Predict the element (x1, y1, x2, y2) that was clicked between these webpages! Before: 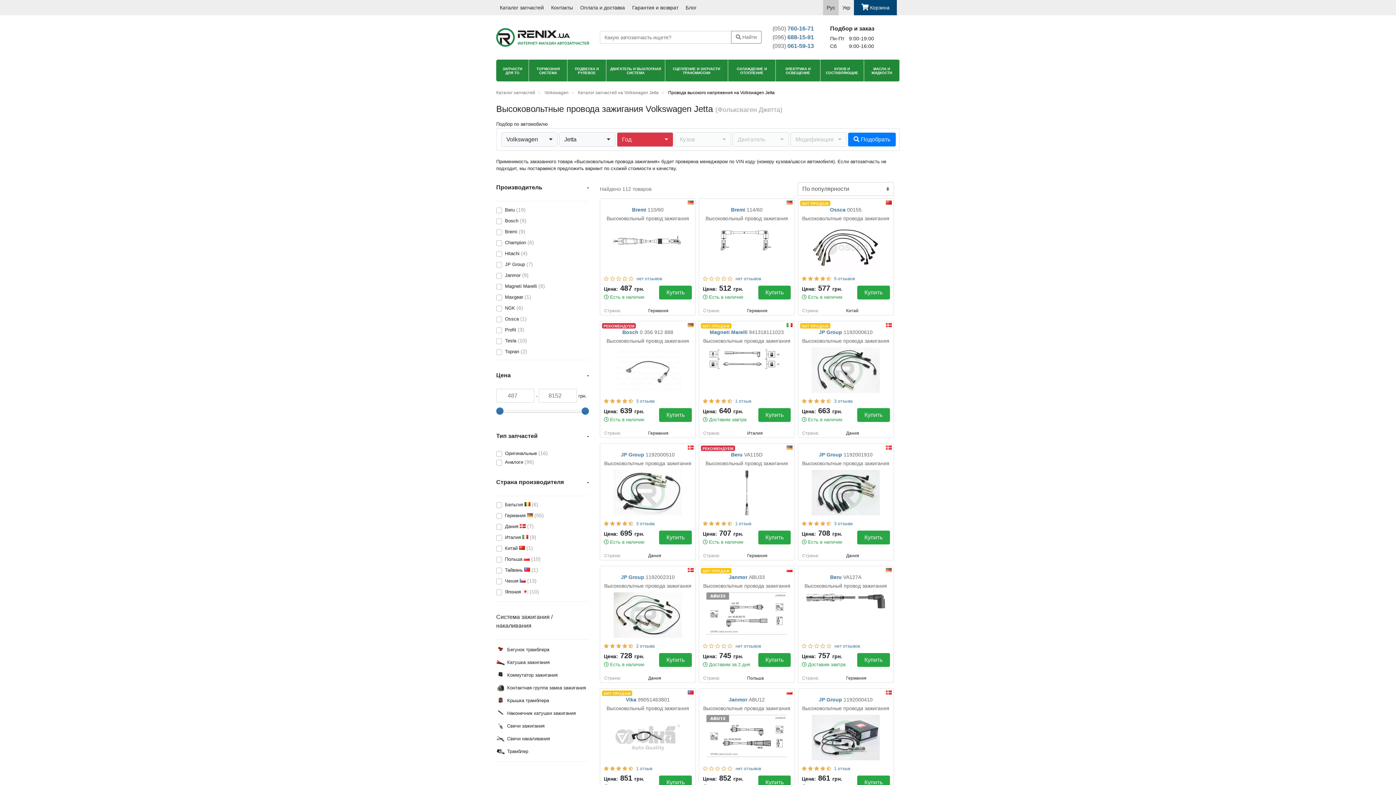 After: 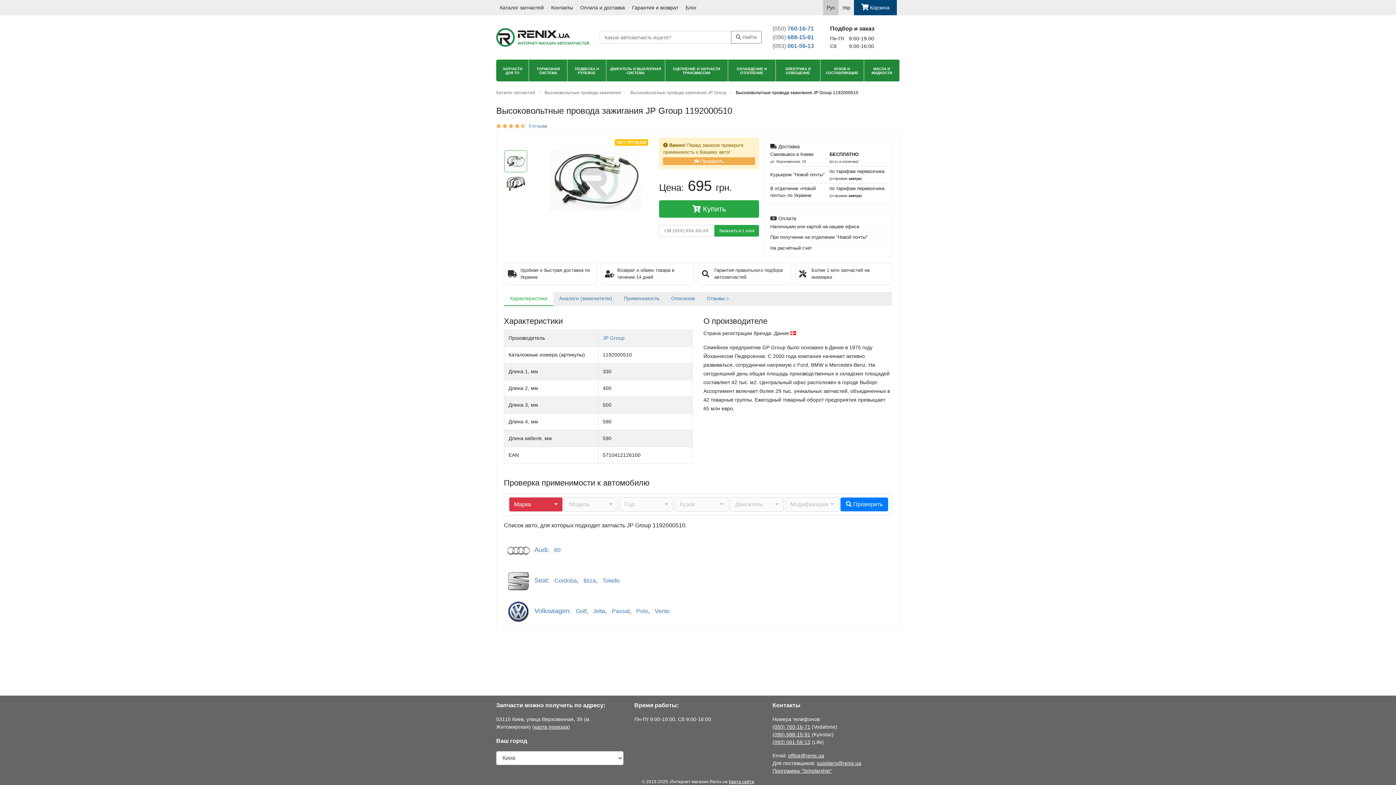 Action: bbox: (607, 470, 688, 515)